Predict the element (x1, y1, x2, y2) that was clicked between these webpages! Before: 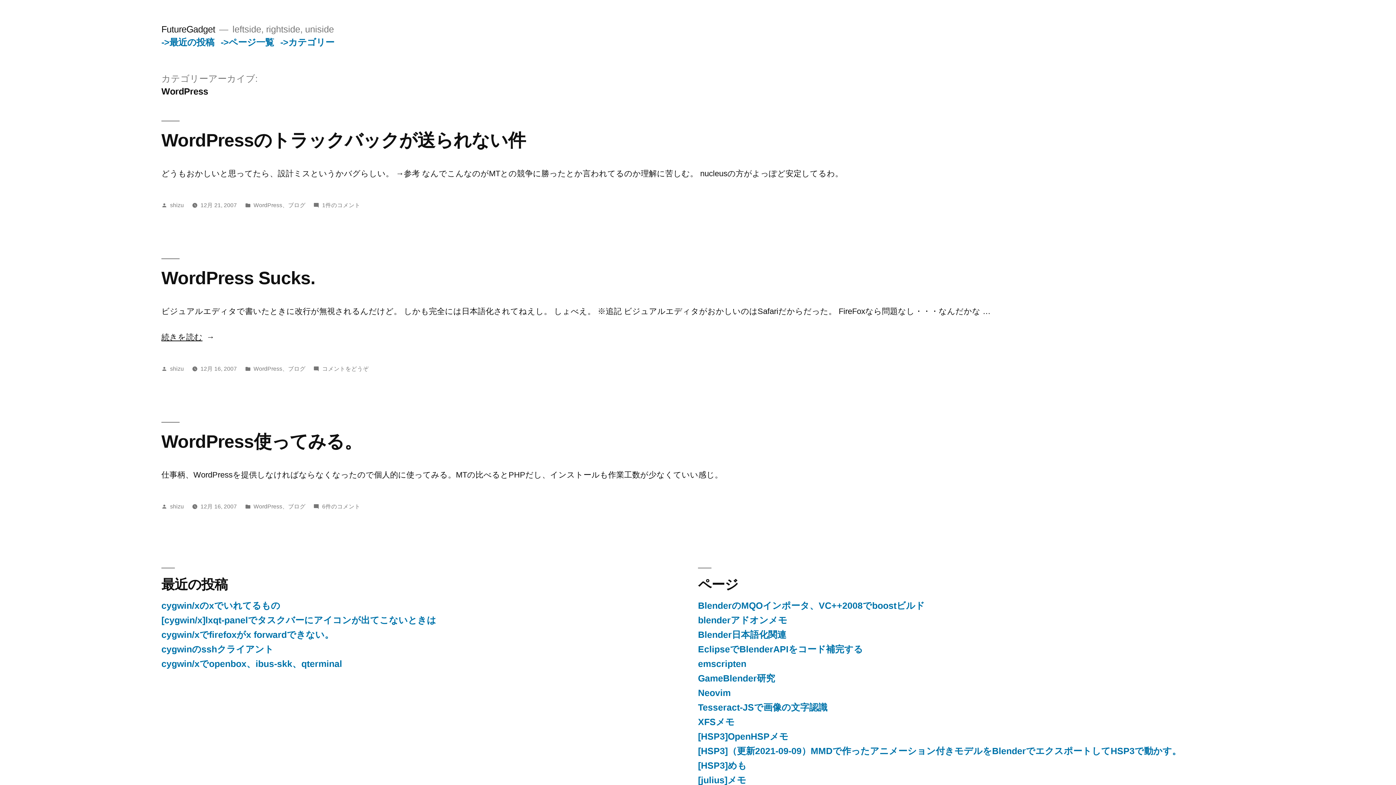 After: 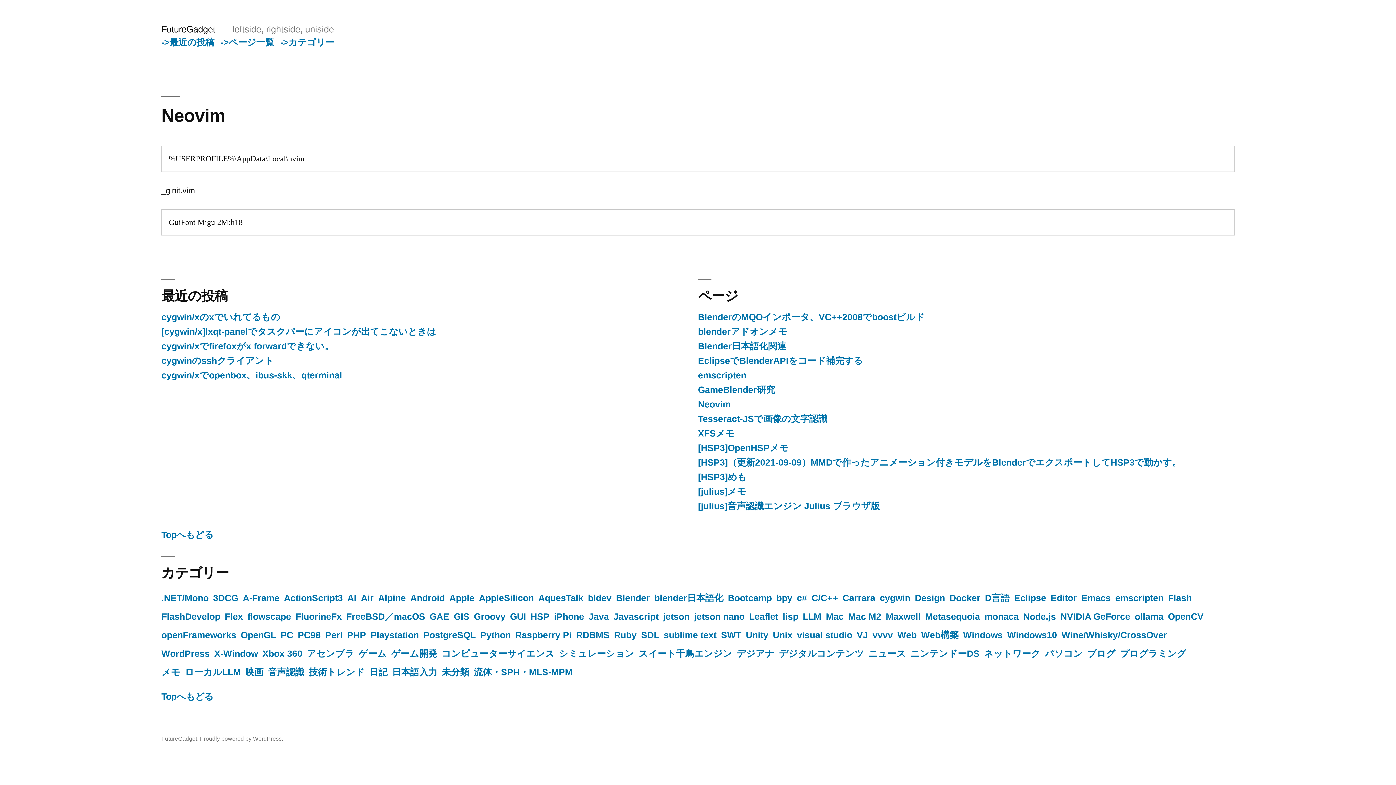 Action: bbox: (698, 688, 730, 698) label: Neovim